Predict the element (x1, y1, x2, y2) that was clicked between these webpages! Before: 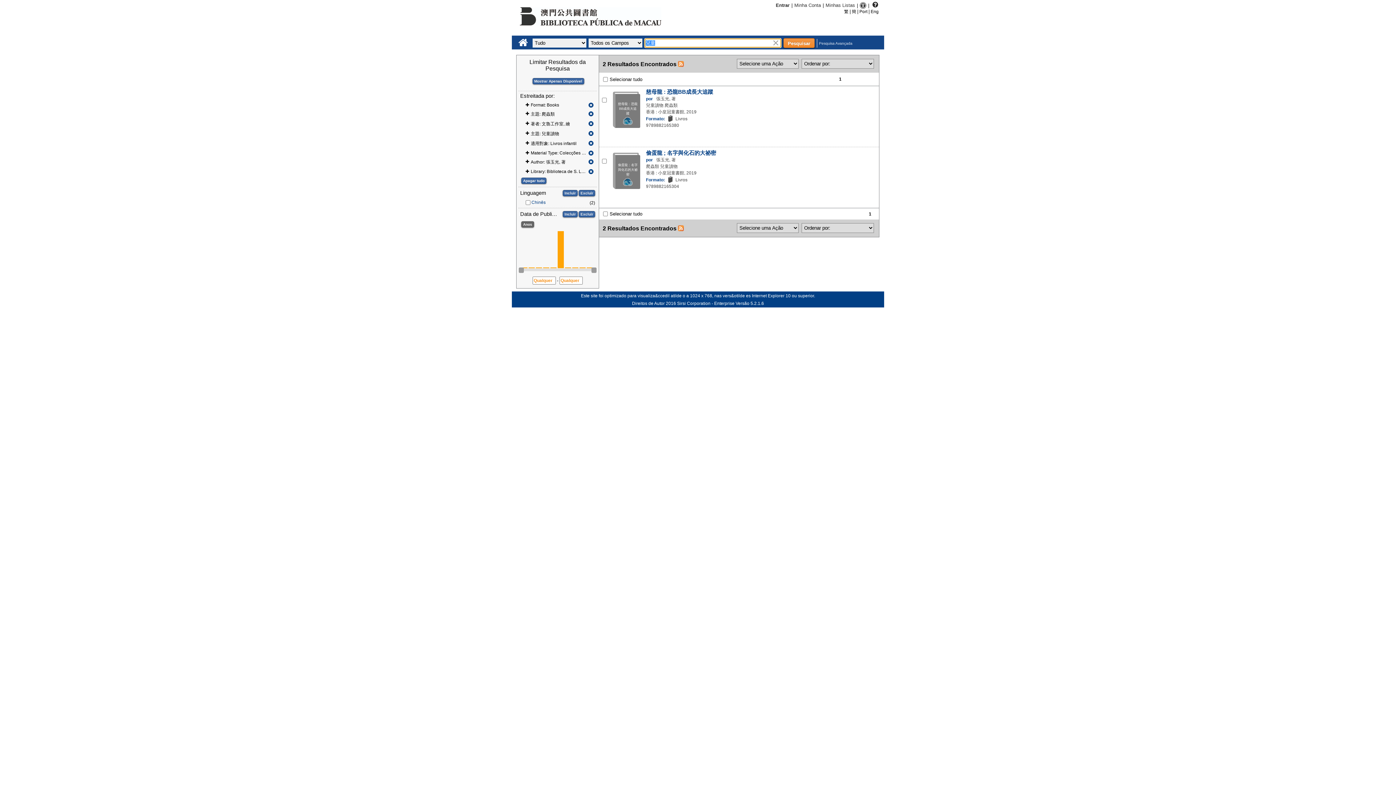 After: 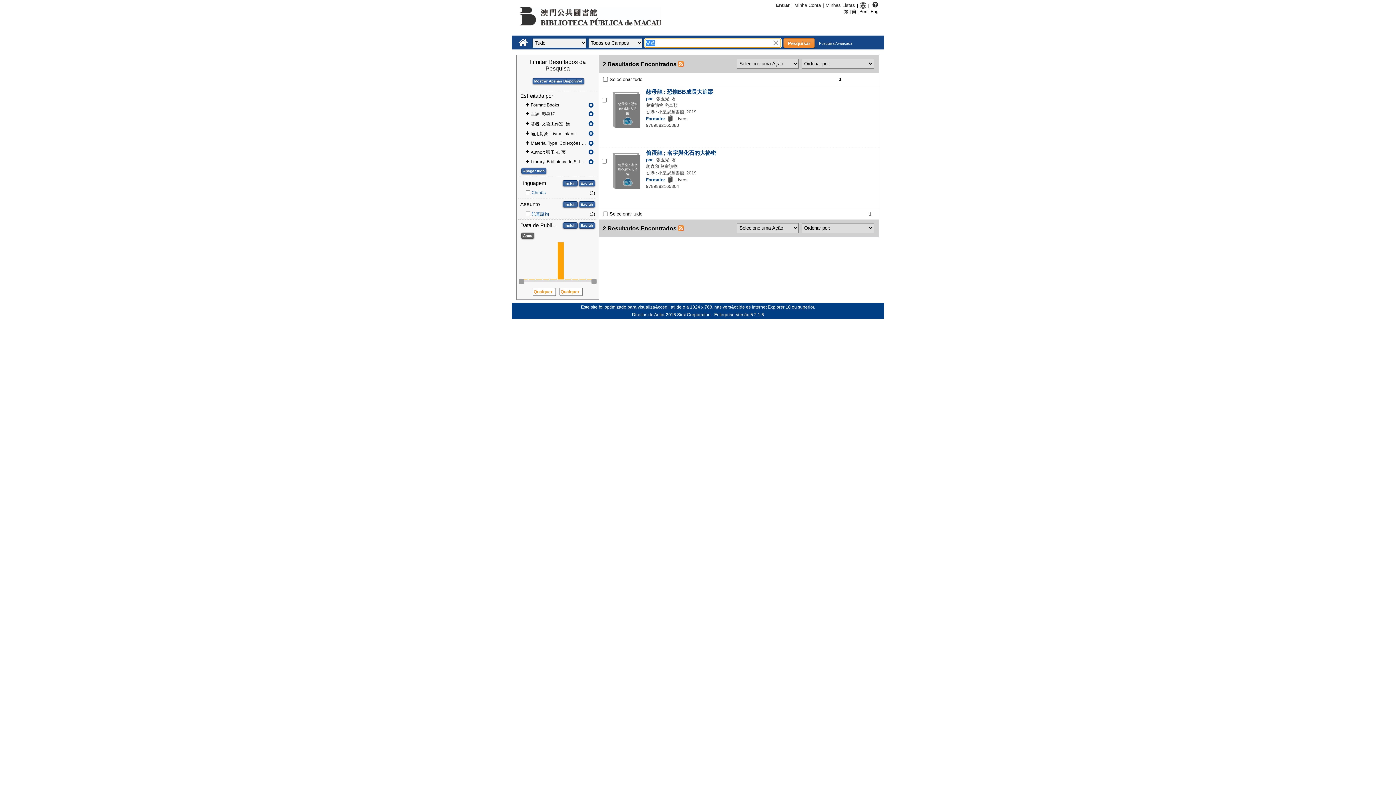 Action: label: Remover limite para resultados com 主題 兒童讀物 bbox: (587, 129, 595, 138)